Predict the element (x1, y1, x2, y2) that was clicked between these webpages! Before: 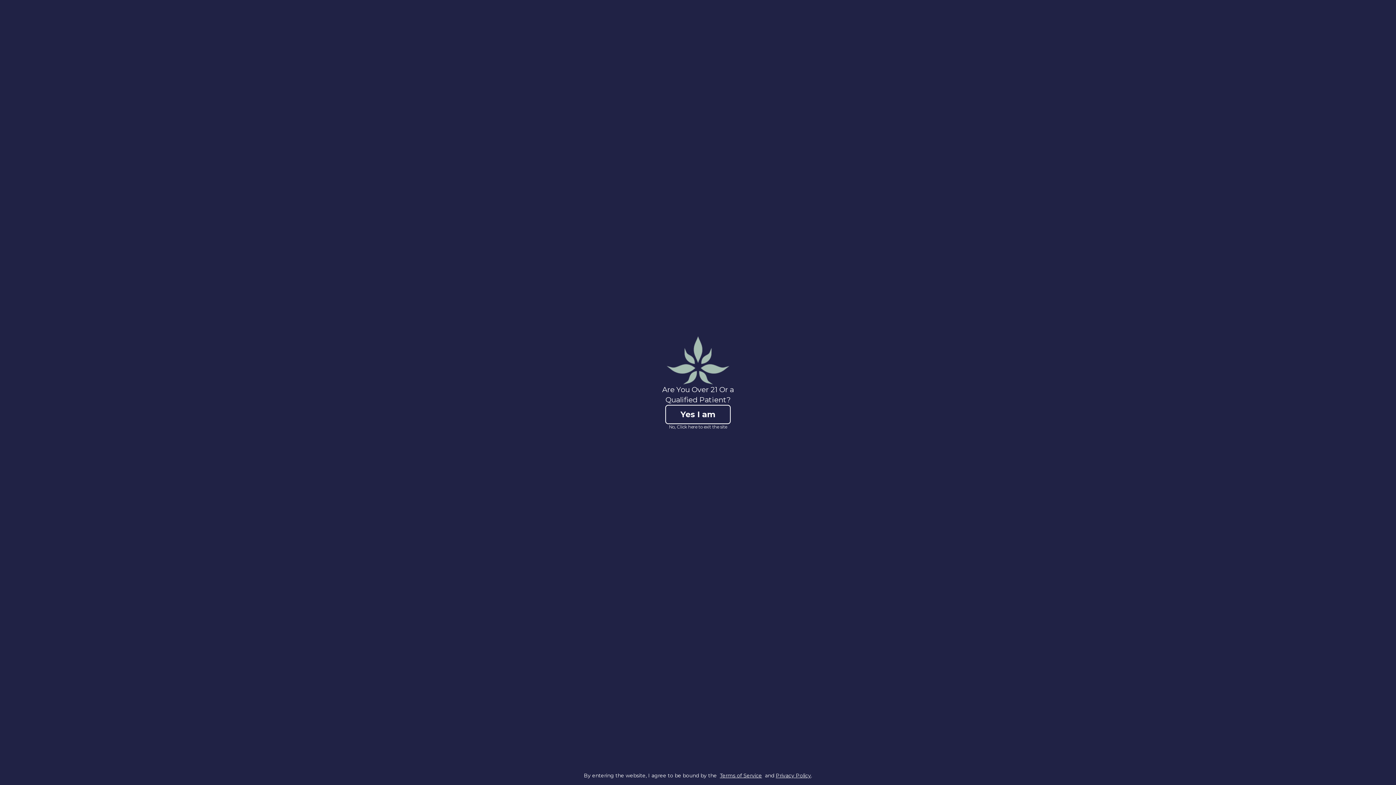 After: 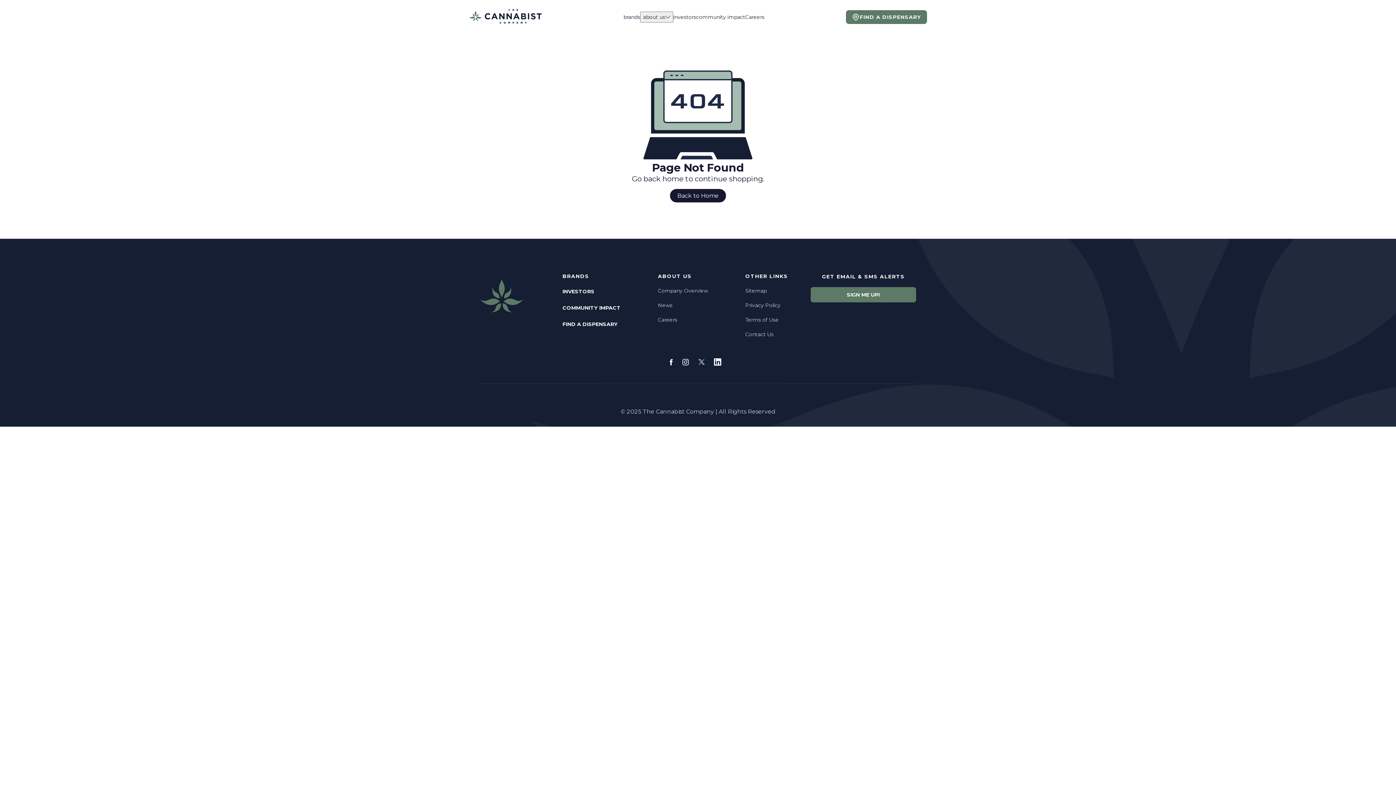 Action: bbox: (665, 405, 730, 424) label: Yes I am